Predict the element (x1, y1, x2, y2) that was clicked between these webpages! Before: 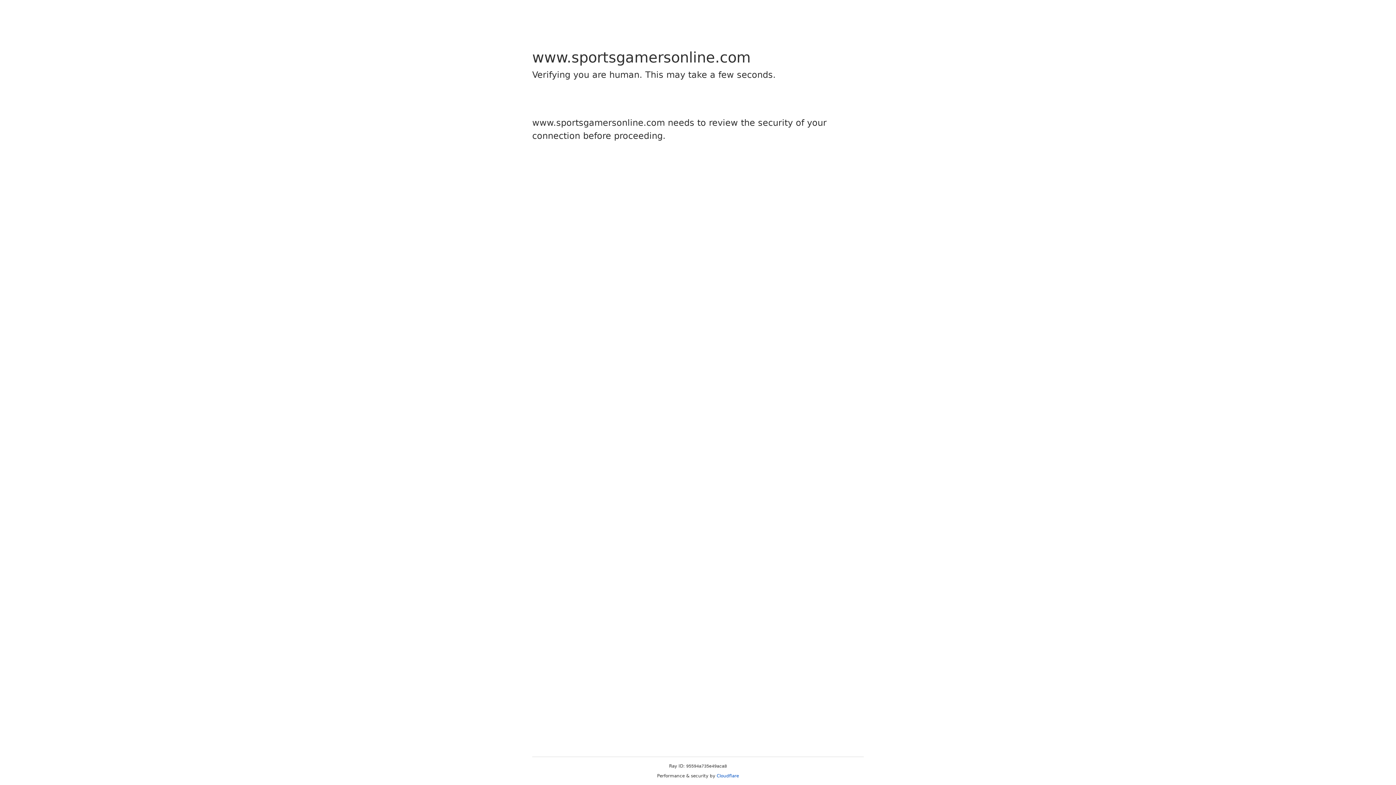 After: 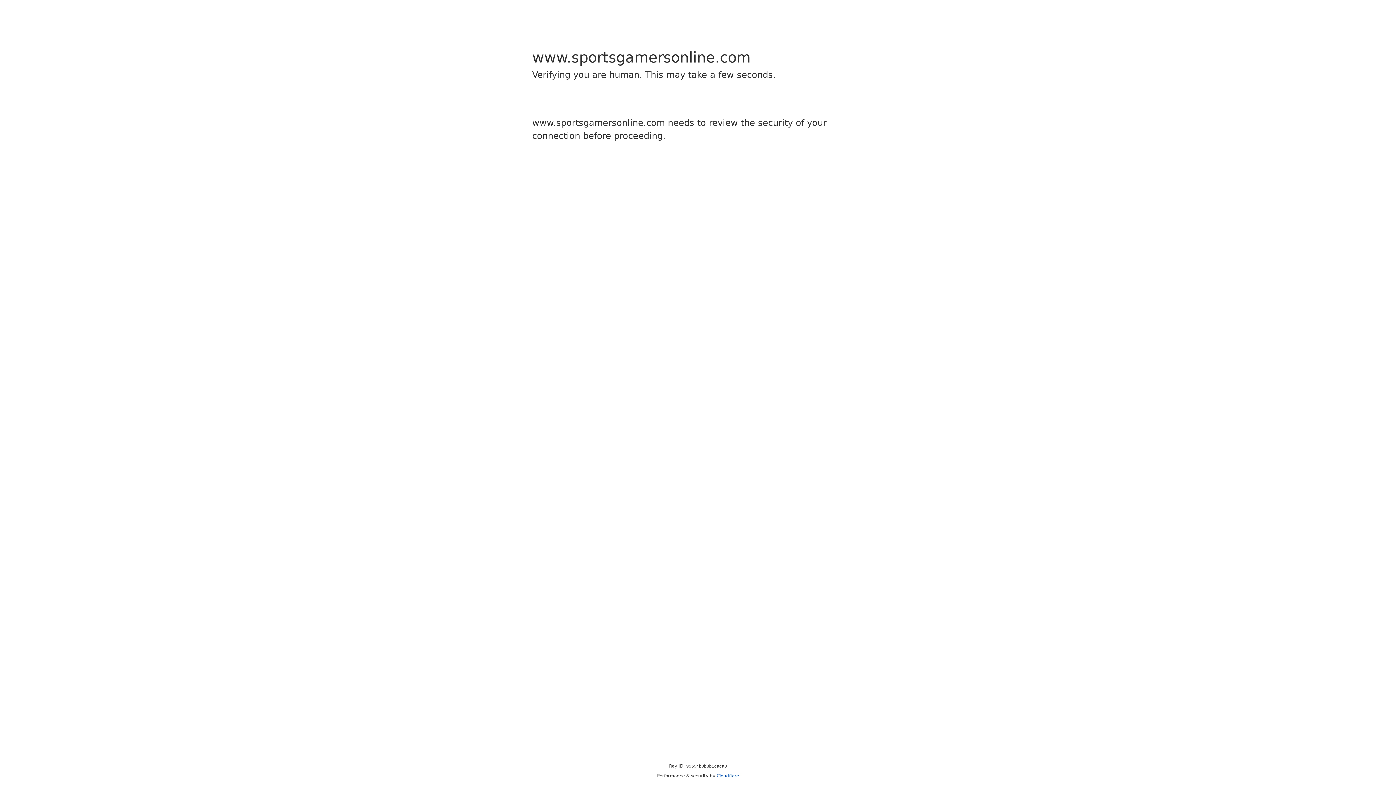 Action: label: Cloudflare bbox: (716, 773, 739, 778)